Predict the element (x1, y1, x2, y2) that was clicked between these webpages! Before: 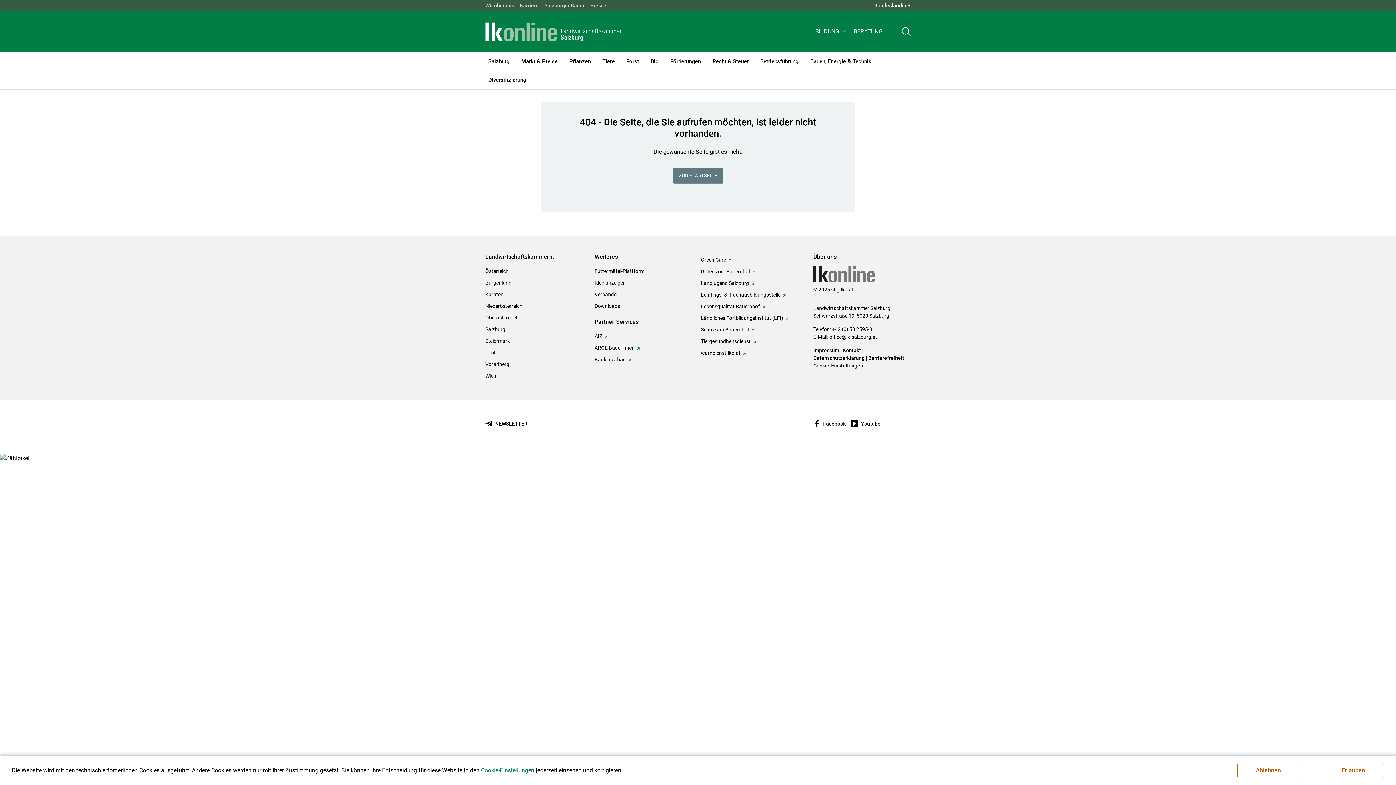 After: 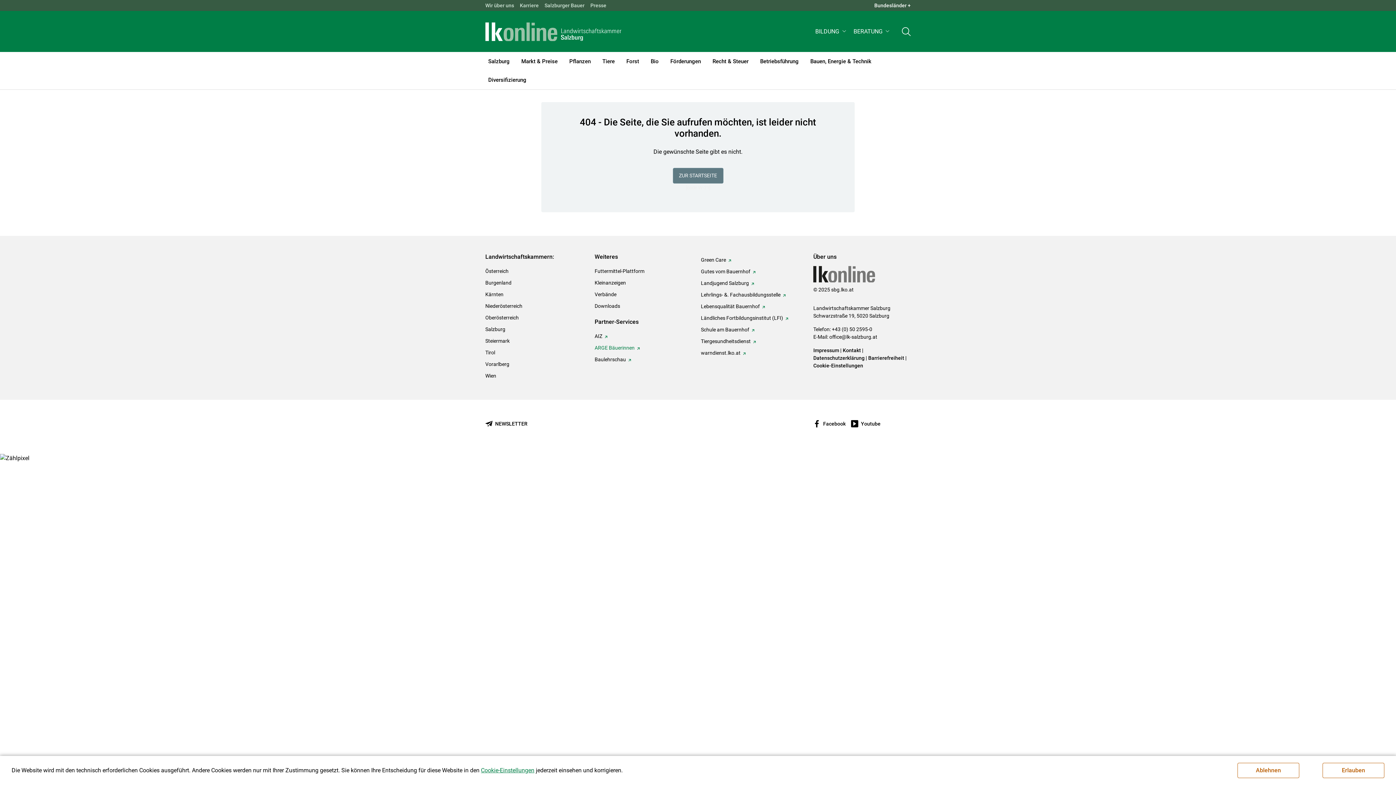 Action: label: ARGE Bäuerinnen bbox: (594, 344, 639, 353)